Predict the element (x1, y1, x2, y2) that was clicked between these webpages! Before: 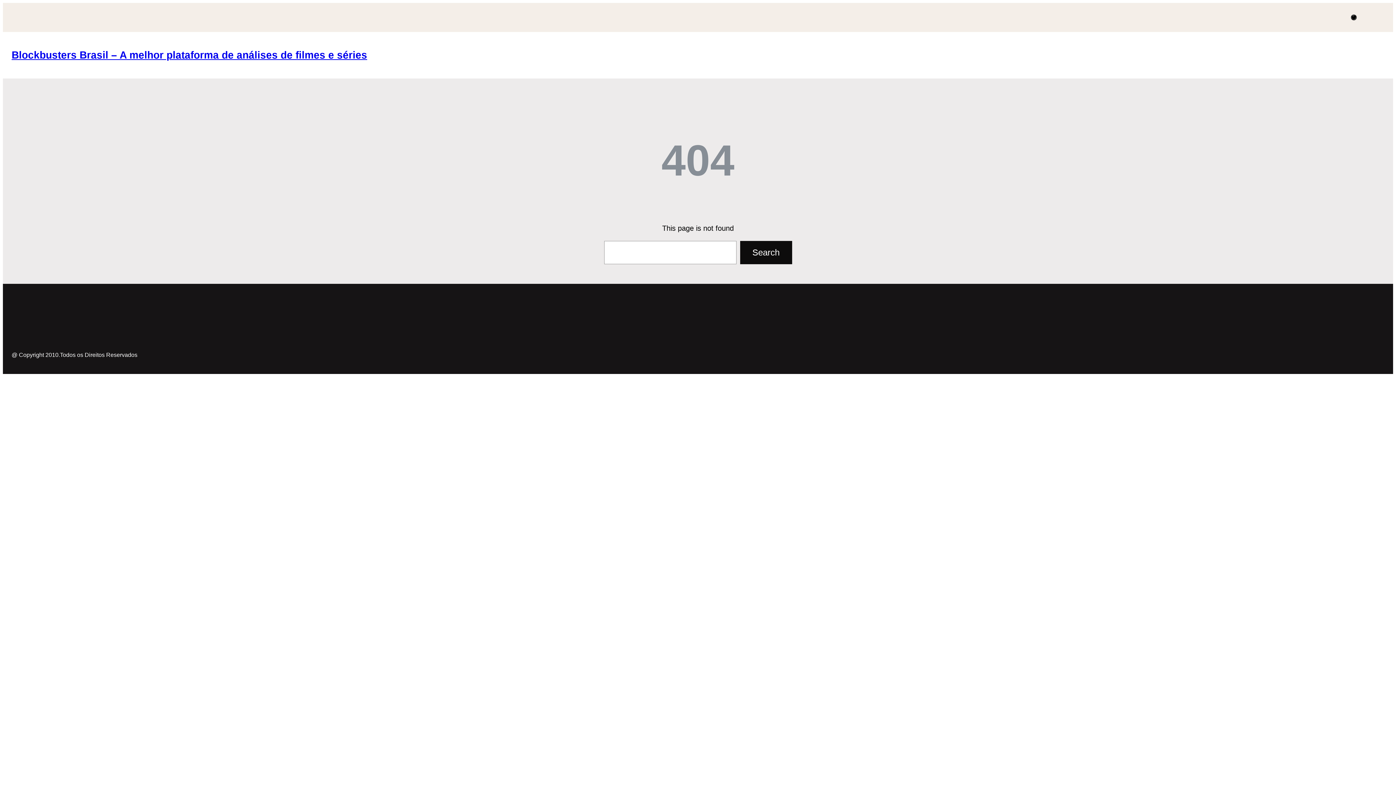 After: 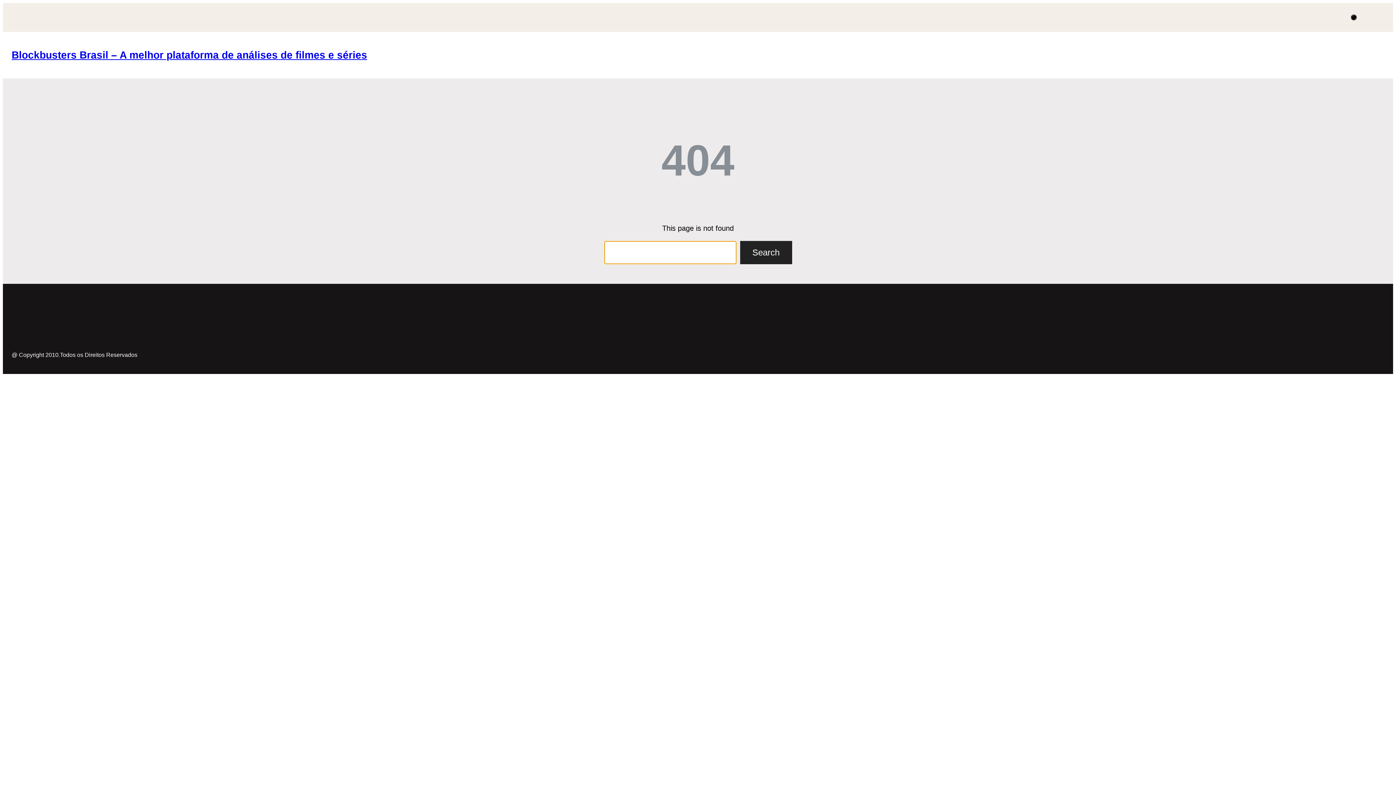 Action: bbox: (740, 241, 792, 264) label: Search